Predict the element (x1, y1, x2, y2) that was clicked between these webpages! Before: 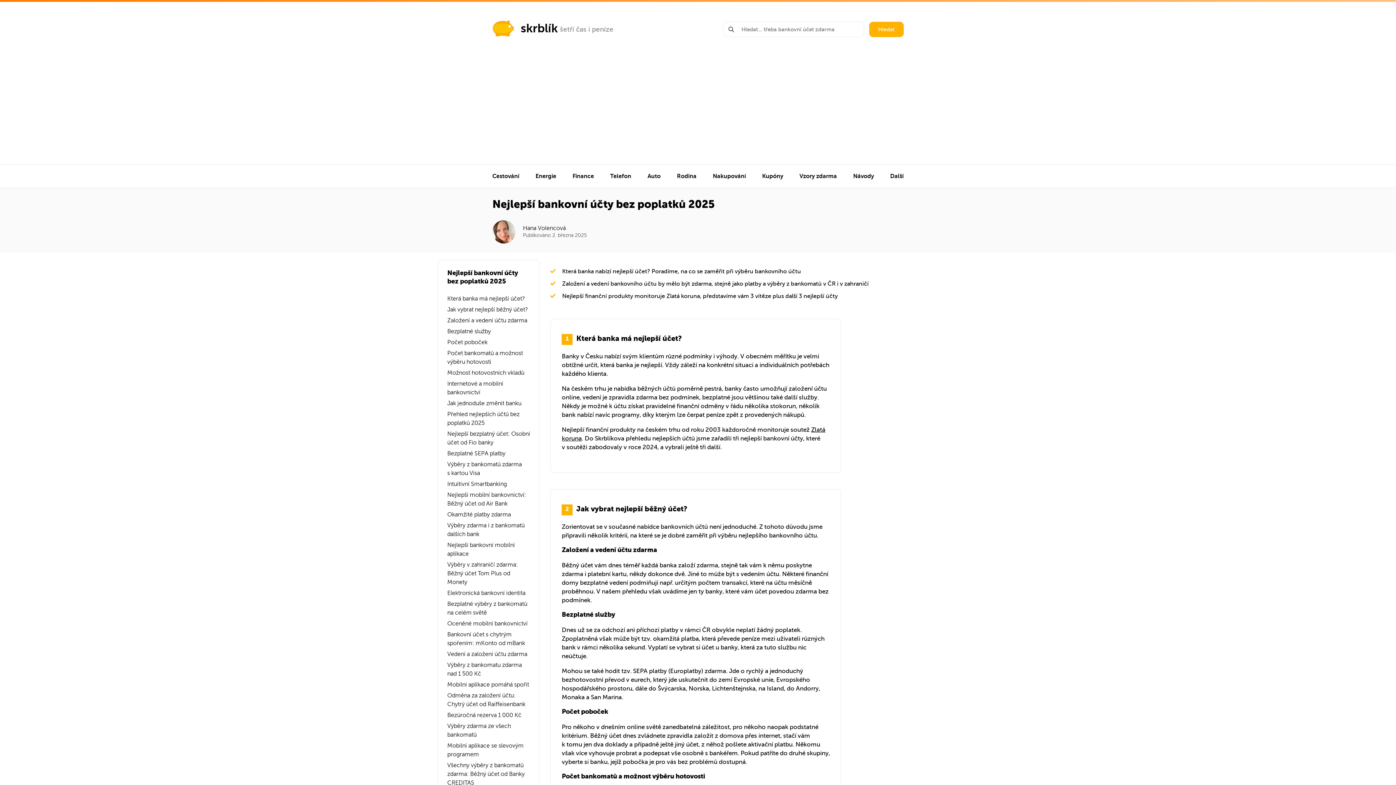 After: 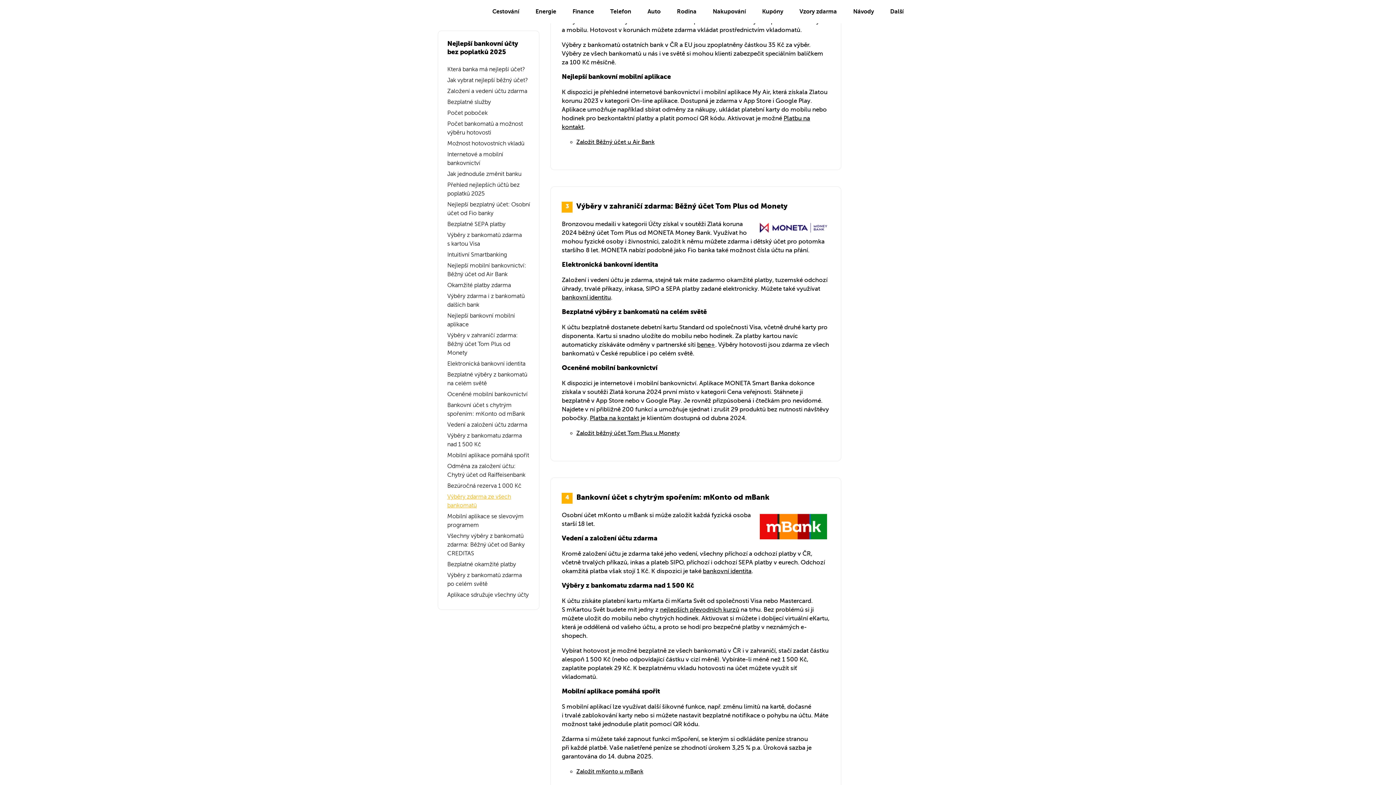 Action: label: Nejlepší mobilní bankovnictví: Běžný účet od Air Bank bbox: (447, 489, 530, 509)